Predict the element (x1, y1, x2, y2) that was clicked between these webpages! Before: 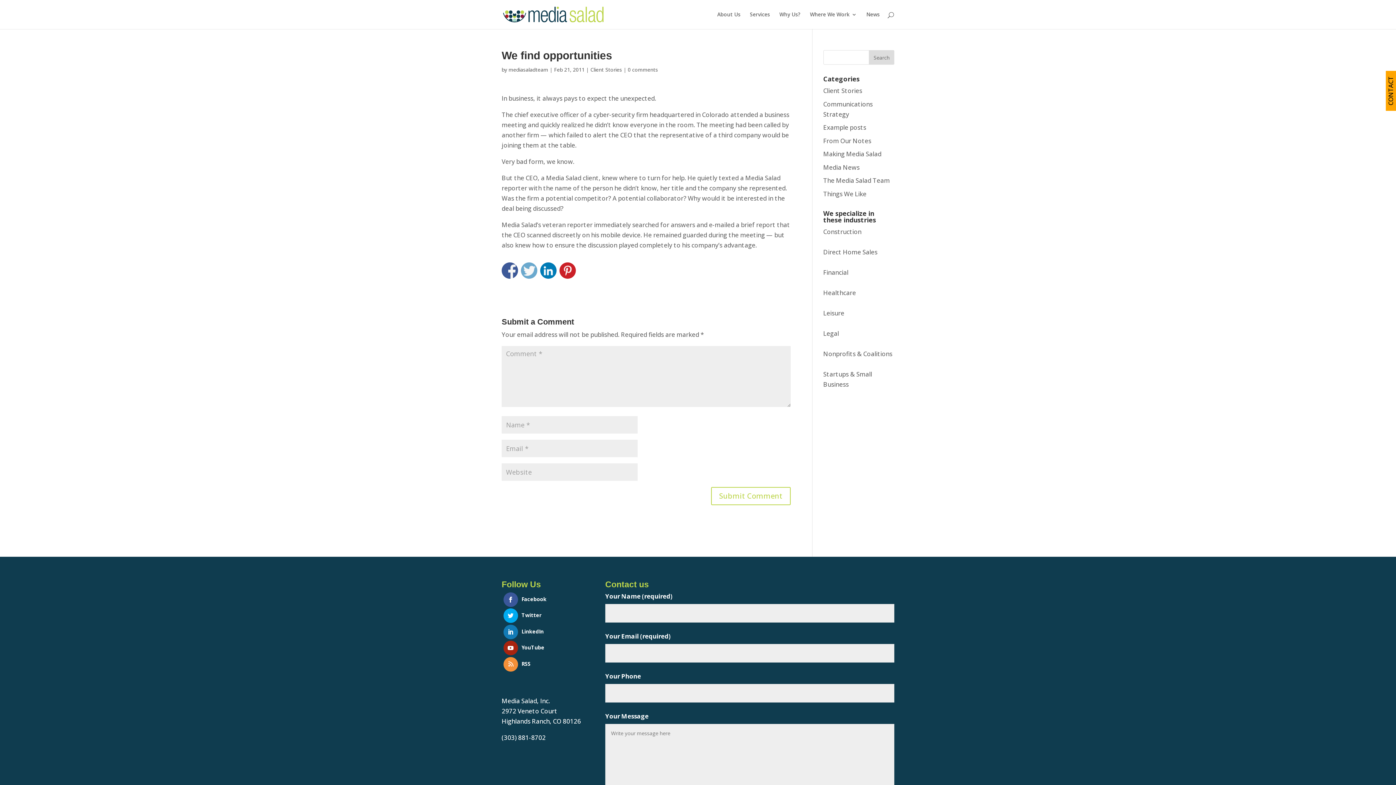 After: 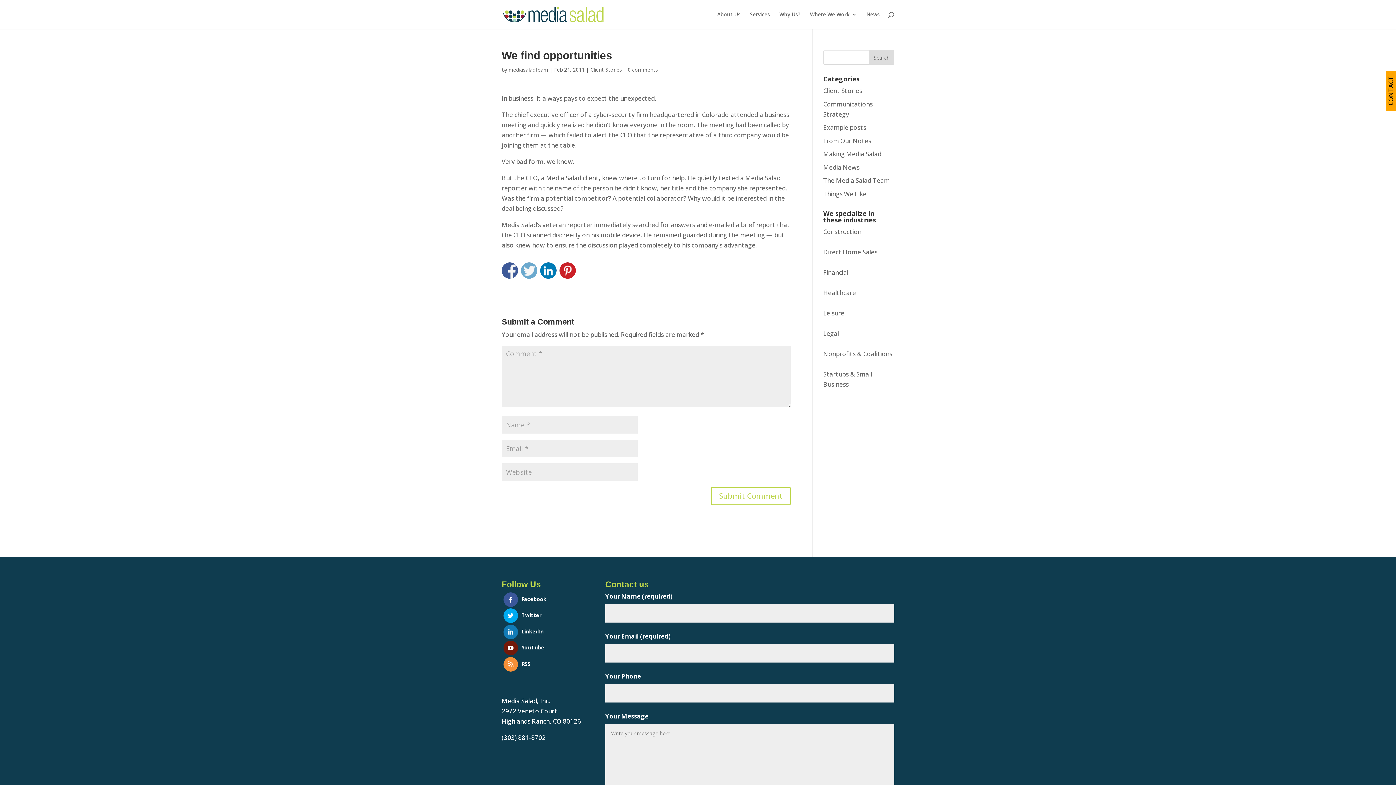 Action: label: YouTube bbox: (503, 641, 585, 655)